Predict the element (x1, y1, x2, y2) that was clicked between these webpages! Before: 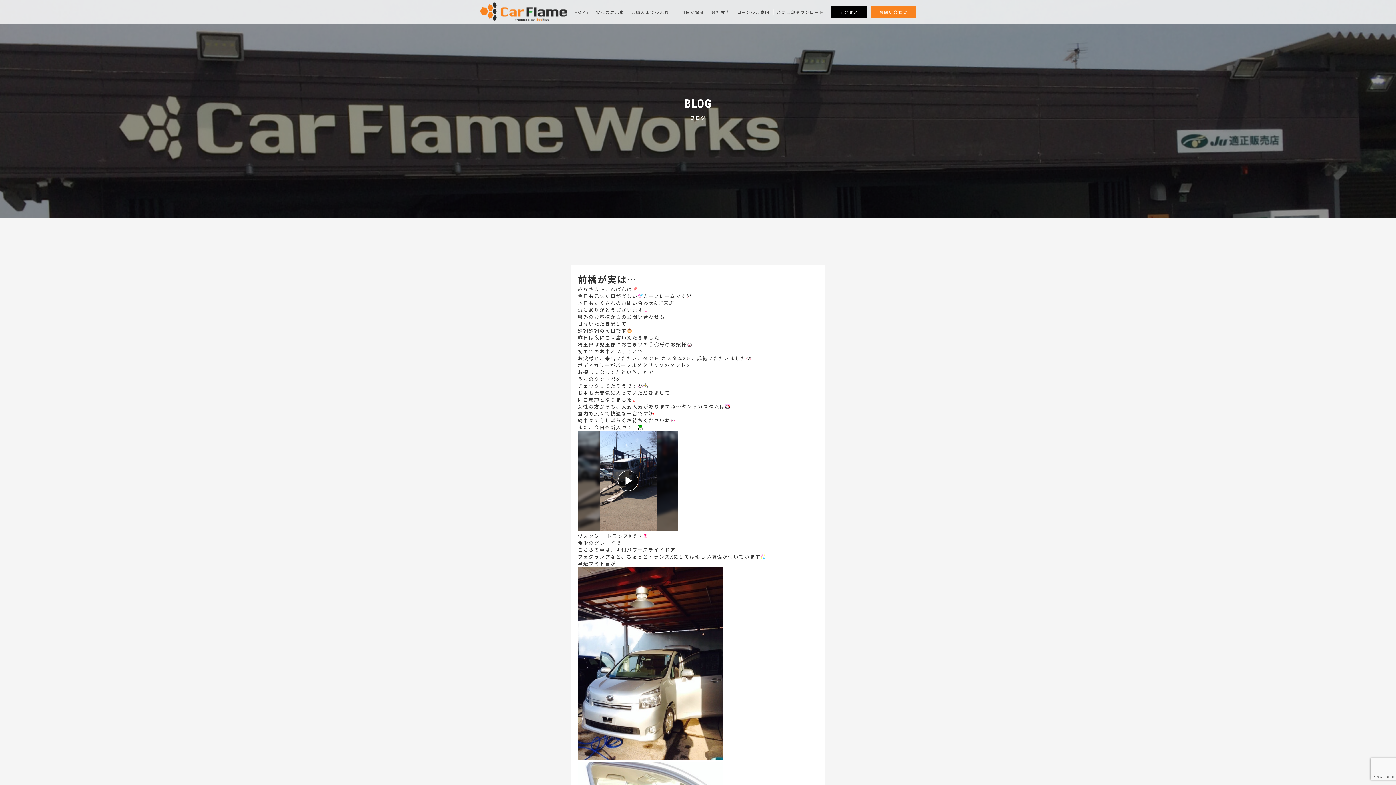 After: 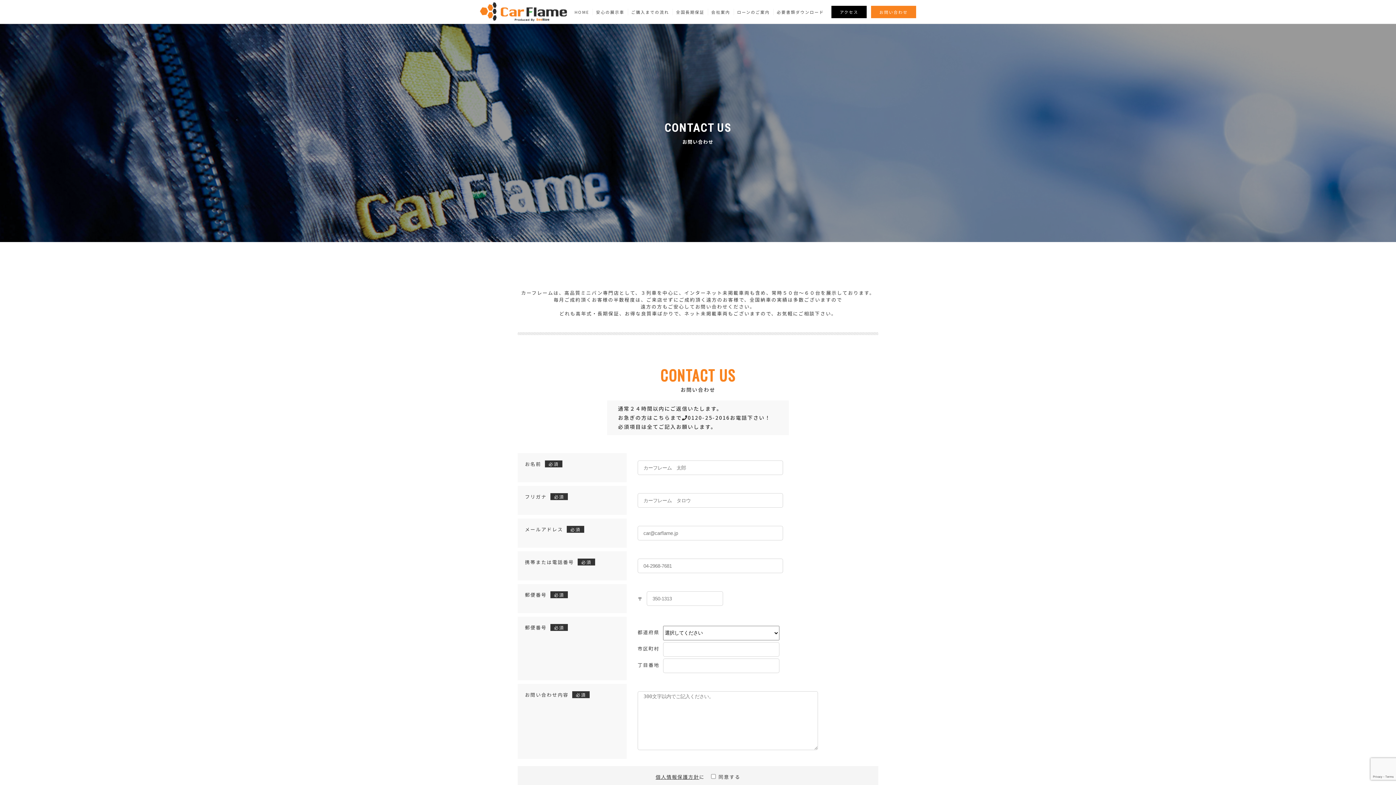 Action: bbox: (871, 5, 916, 18) label: お問い合わせ